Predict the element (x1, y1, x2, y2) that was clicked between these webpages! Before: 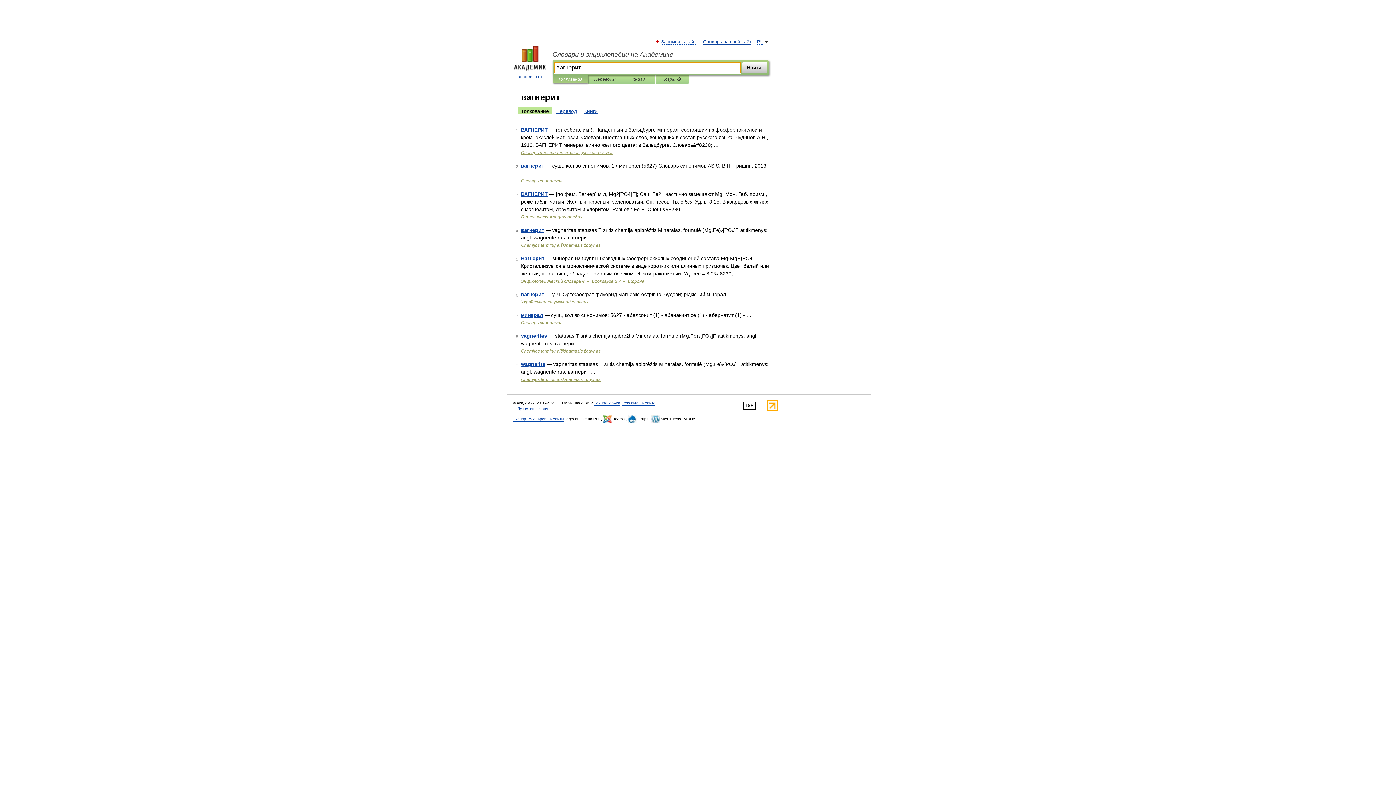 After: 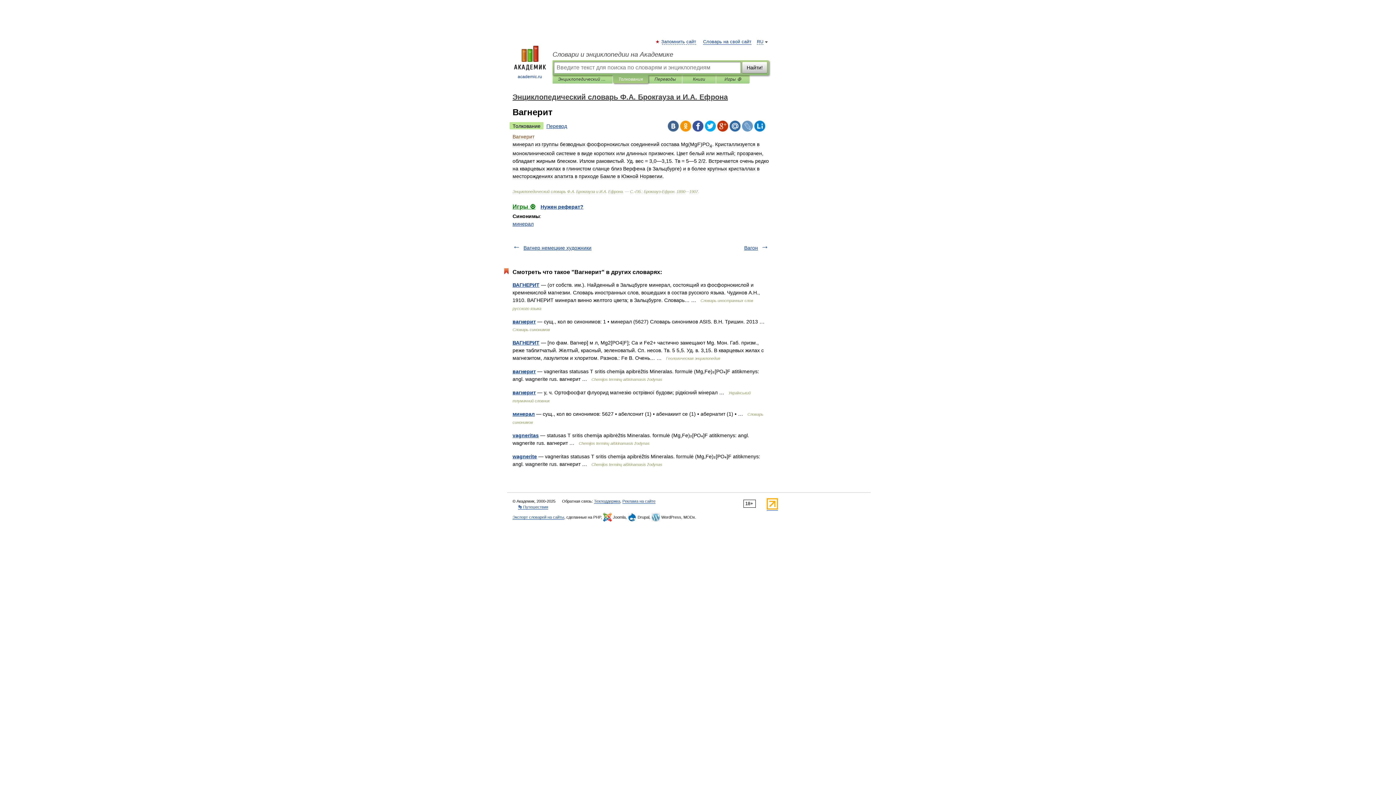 Action: bbox: (521, 255, 544, 261) label: Вагнерит